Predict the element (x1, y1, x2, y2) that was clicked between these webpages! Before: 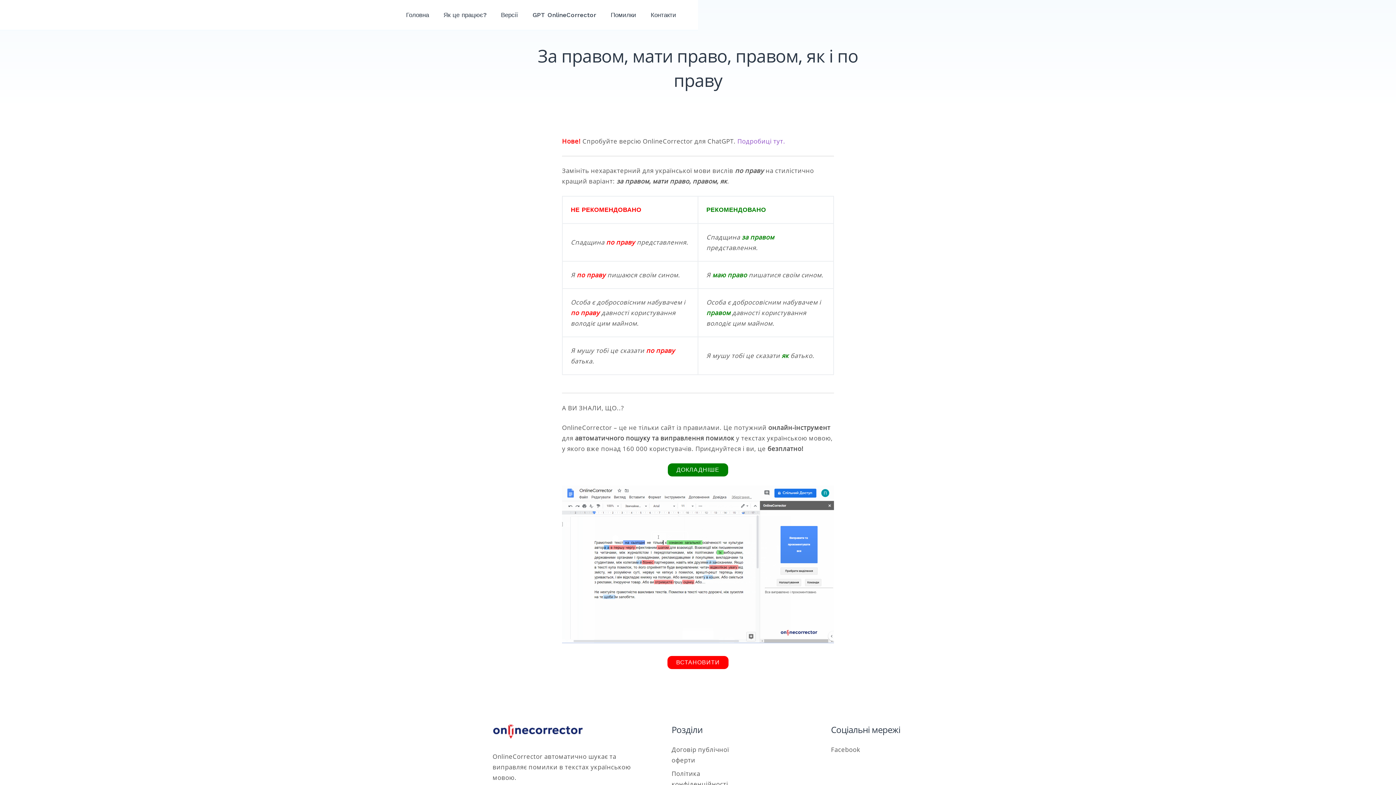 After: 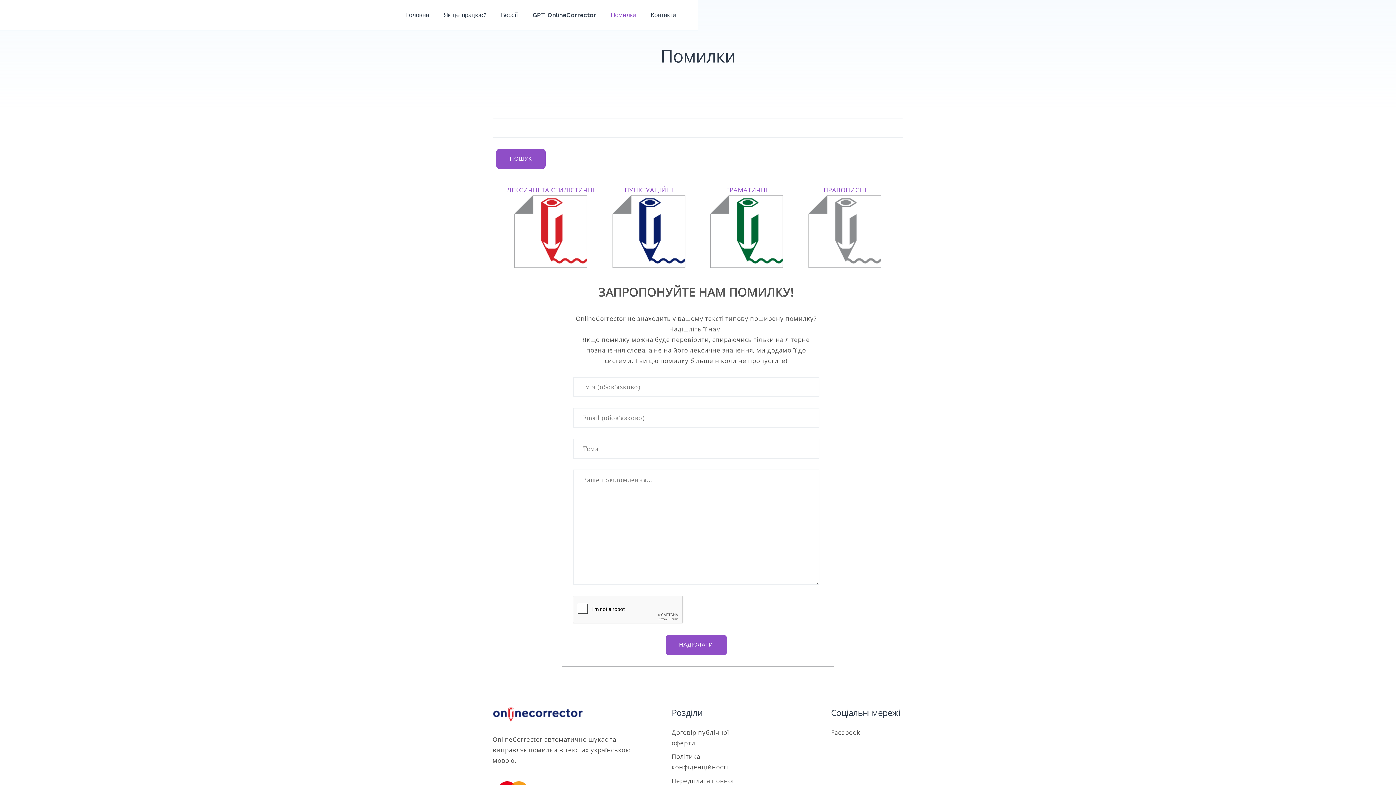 Action: bbox: (603, 5, 643, 24) label: Помилки